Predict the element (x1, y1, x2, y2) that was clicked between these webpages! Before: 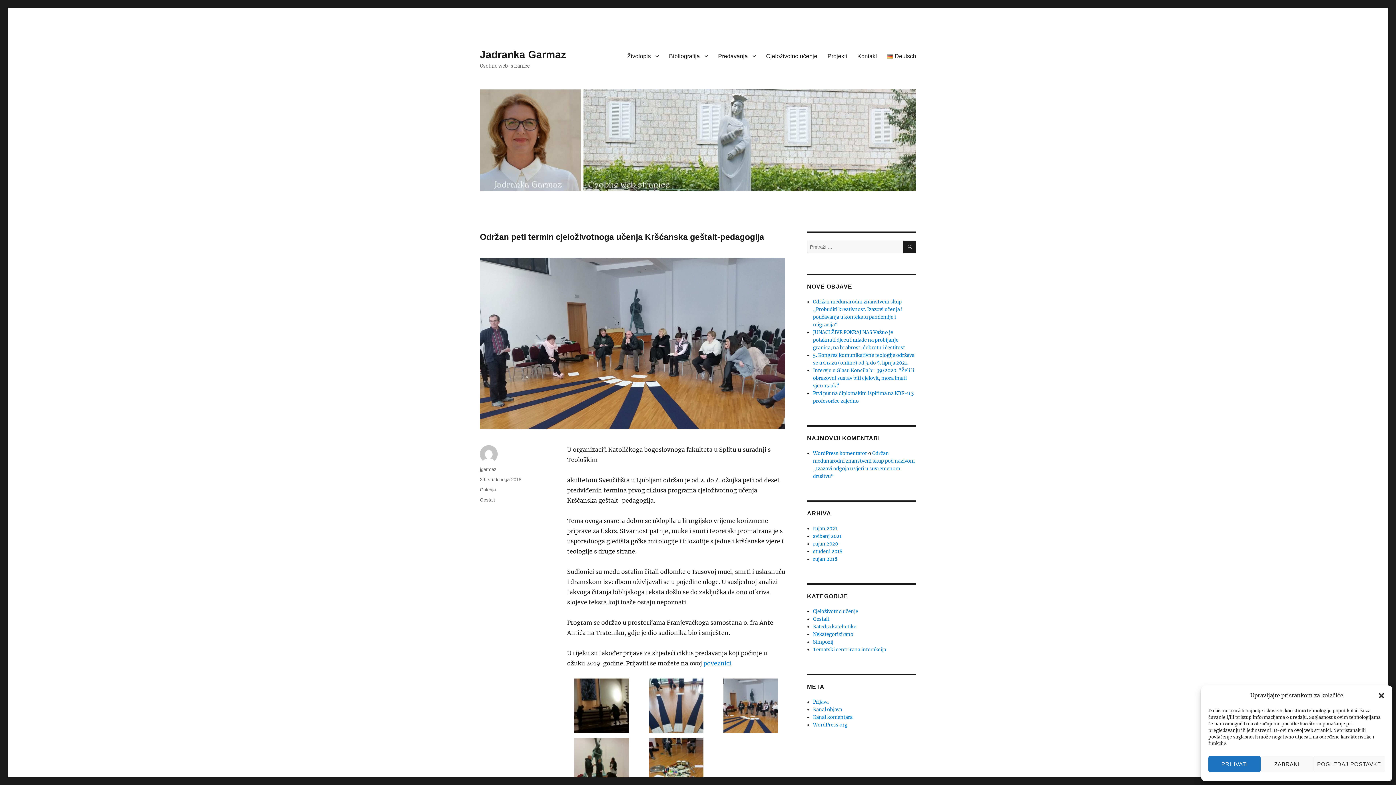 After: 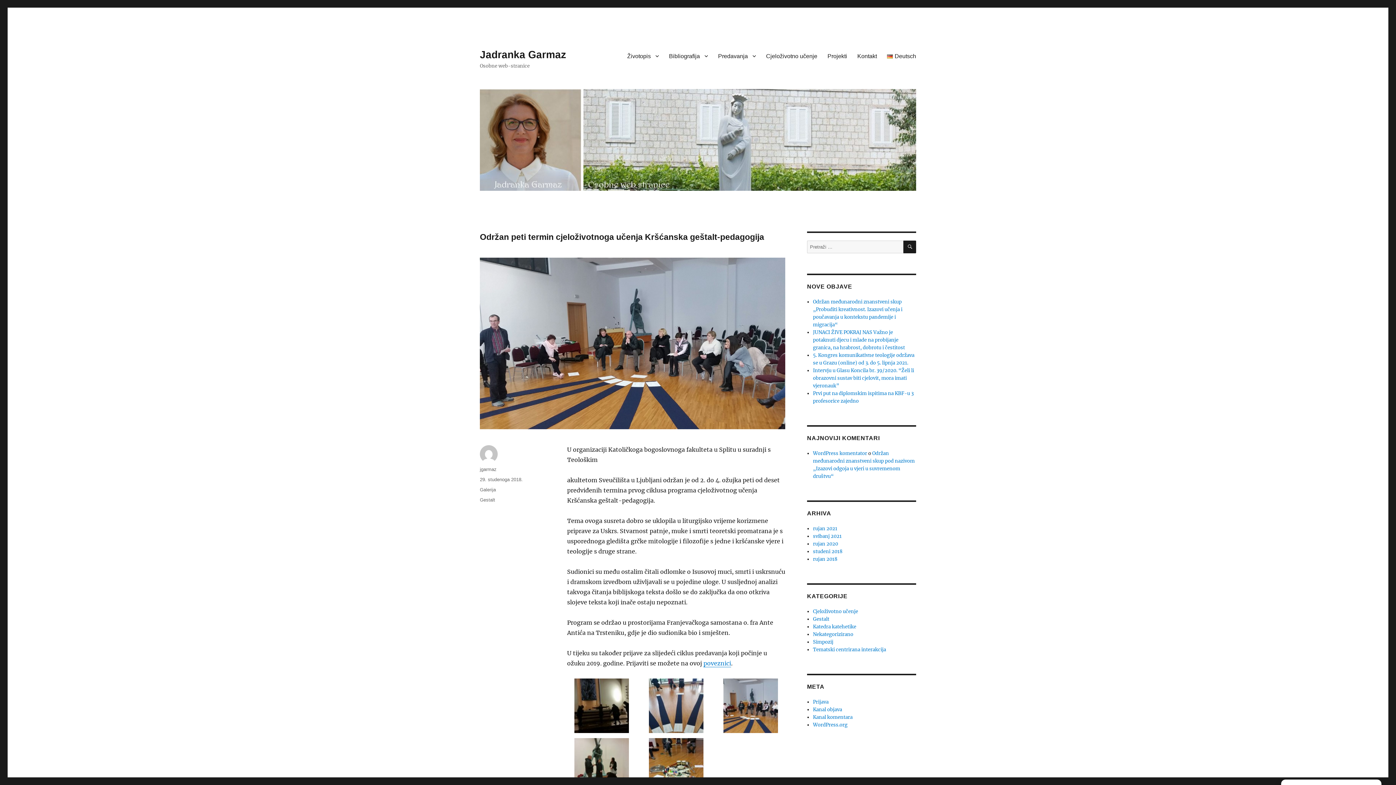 Action: bbox: (1261, 756, 1313, 772) label: ZABRANI